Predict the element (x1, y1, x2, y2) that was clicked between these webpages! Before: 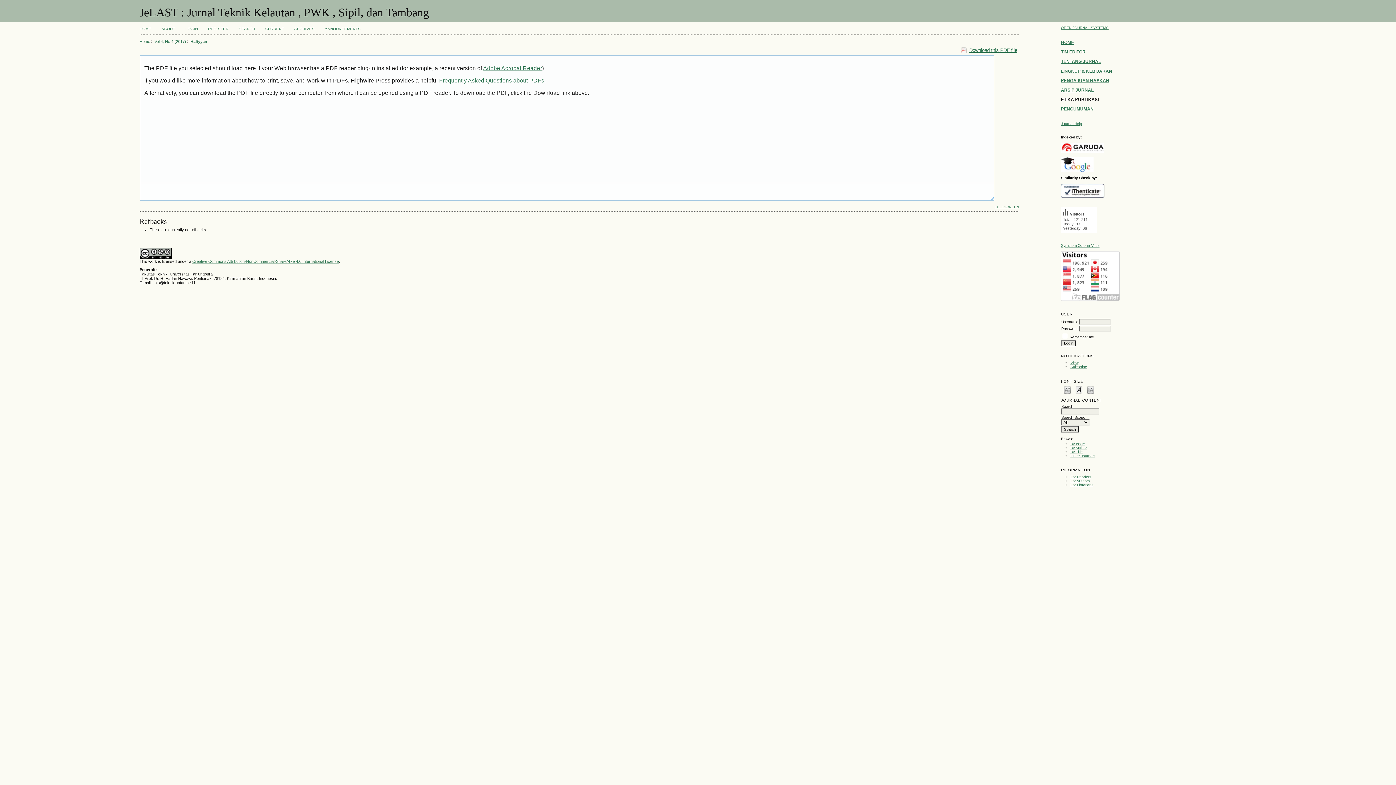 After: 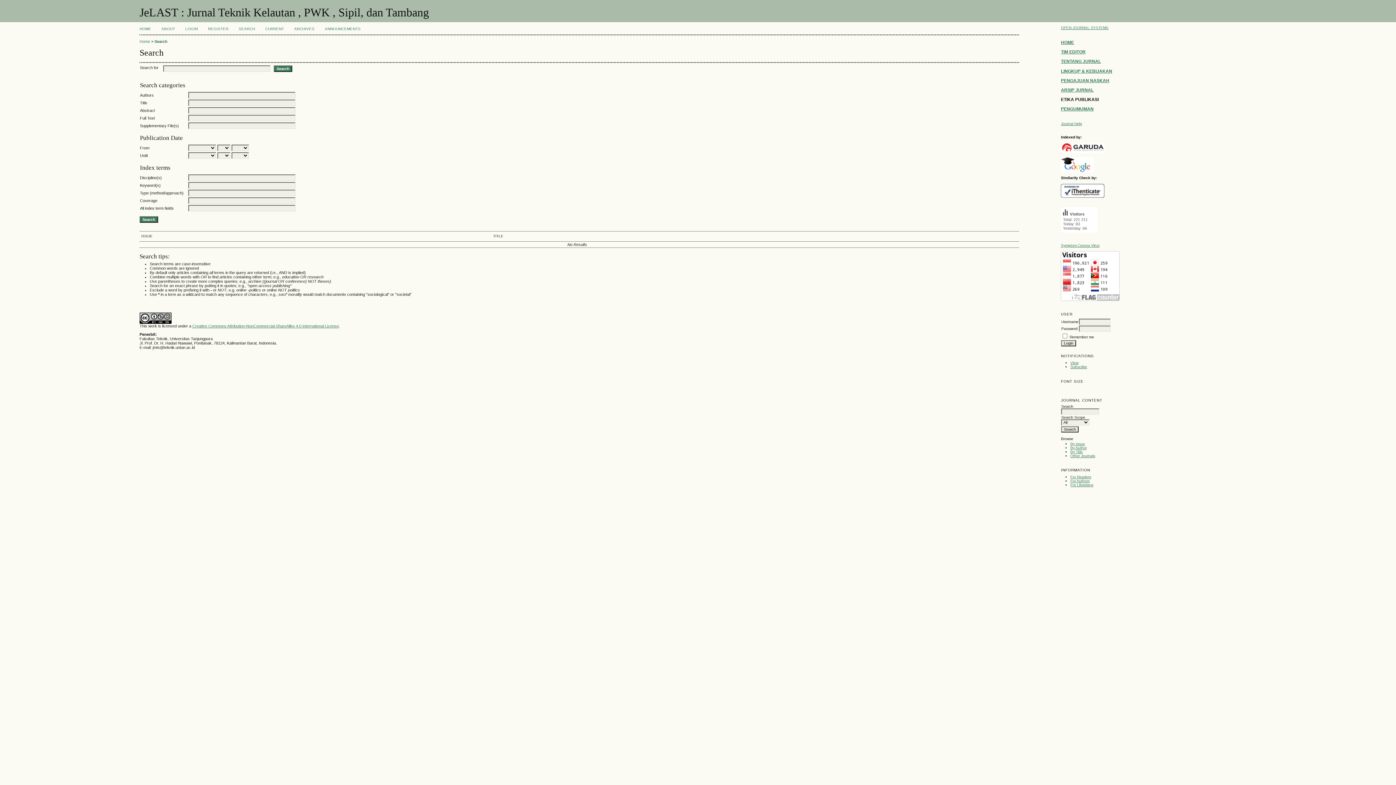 Action: bbox: (238, 26, 255, 30) label: SEARCH